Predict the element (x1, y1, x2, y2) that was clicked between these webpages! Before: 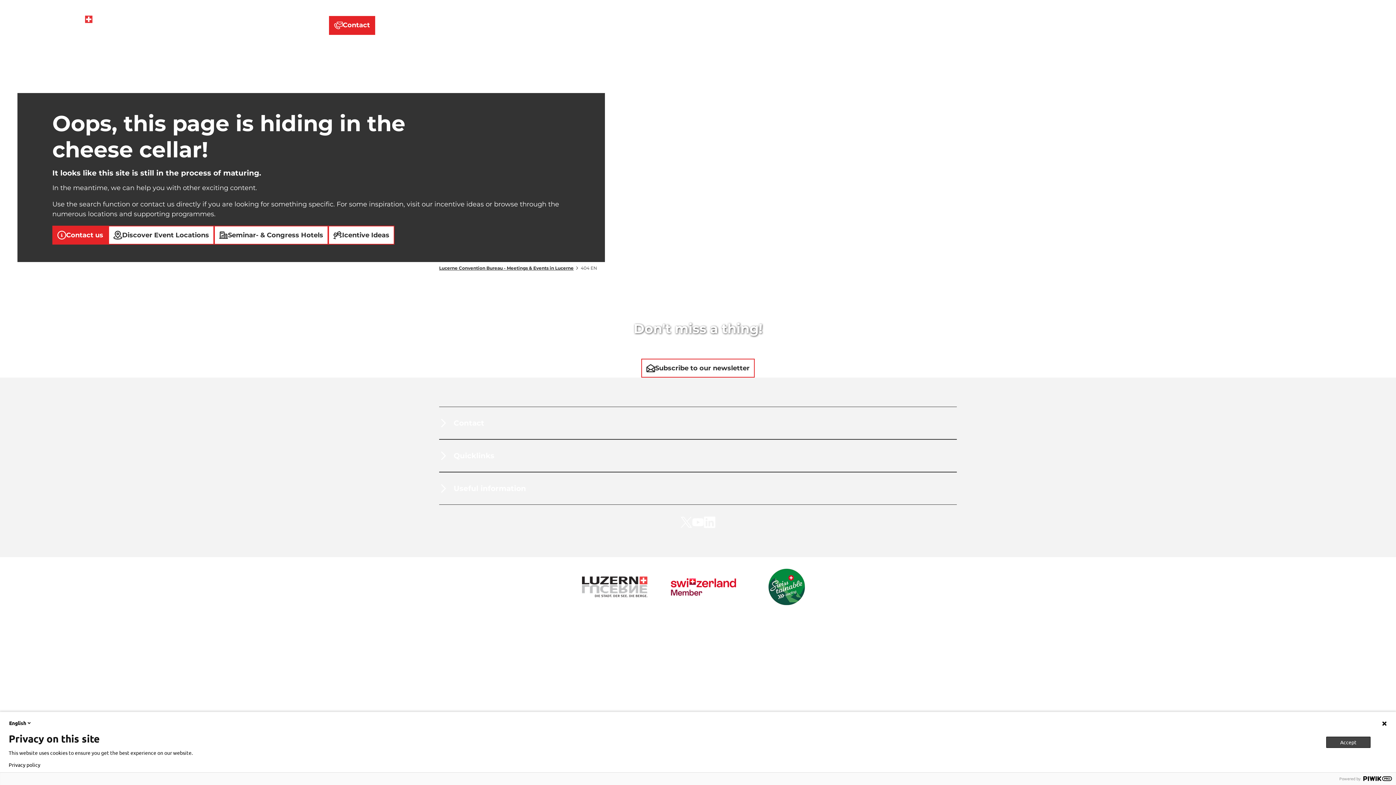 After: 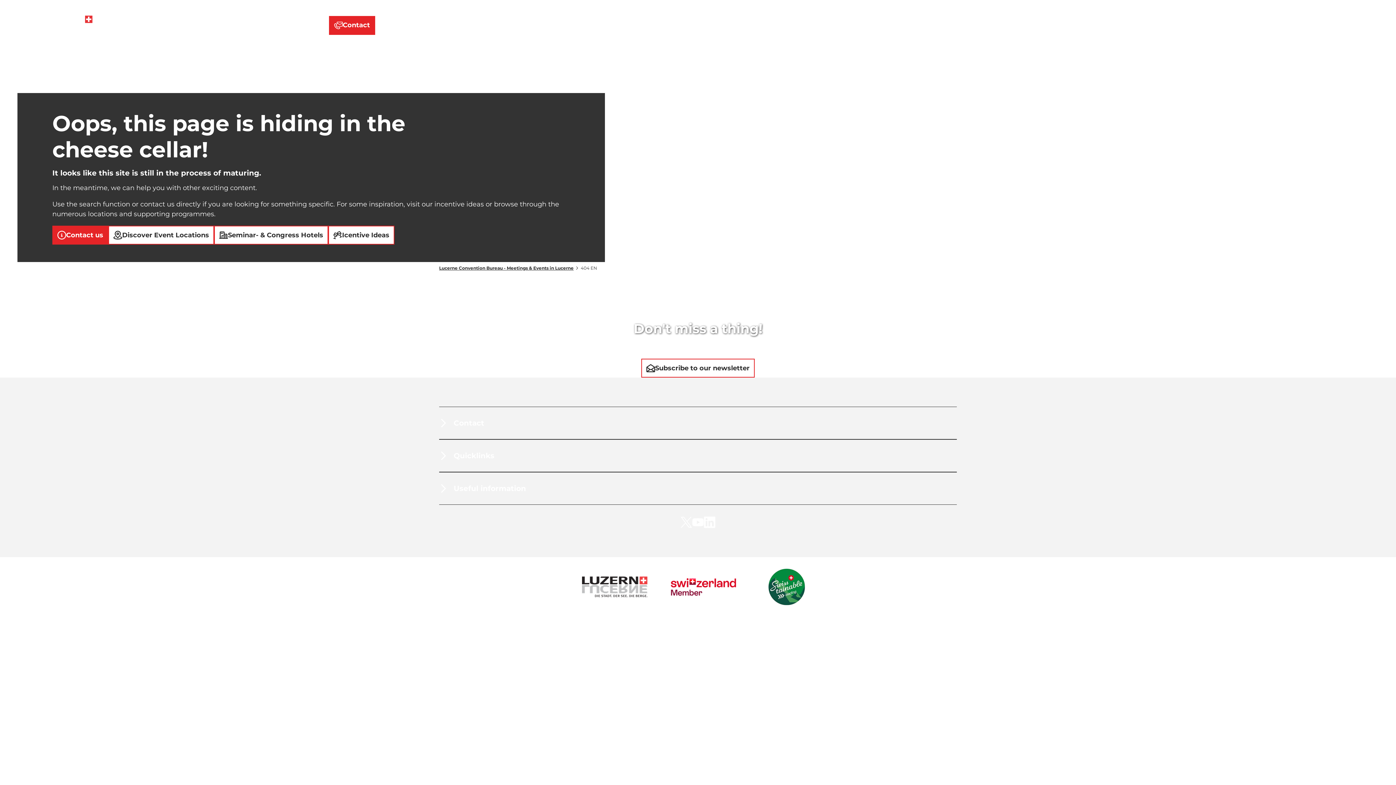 Action: bbox: (1326, 736, 1370, 748) label: Accept